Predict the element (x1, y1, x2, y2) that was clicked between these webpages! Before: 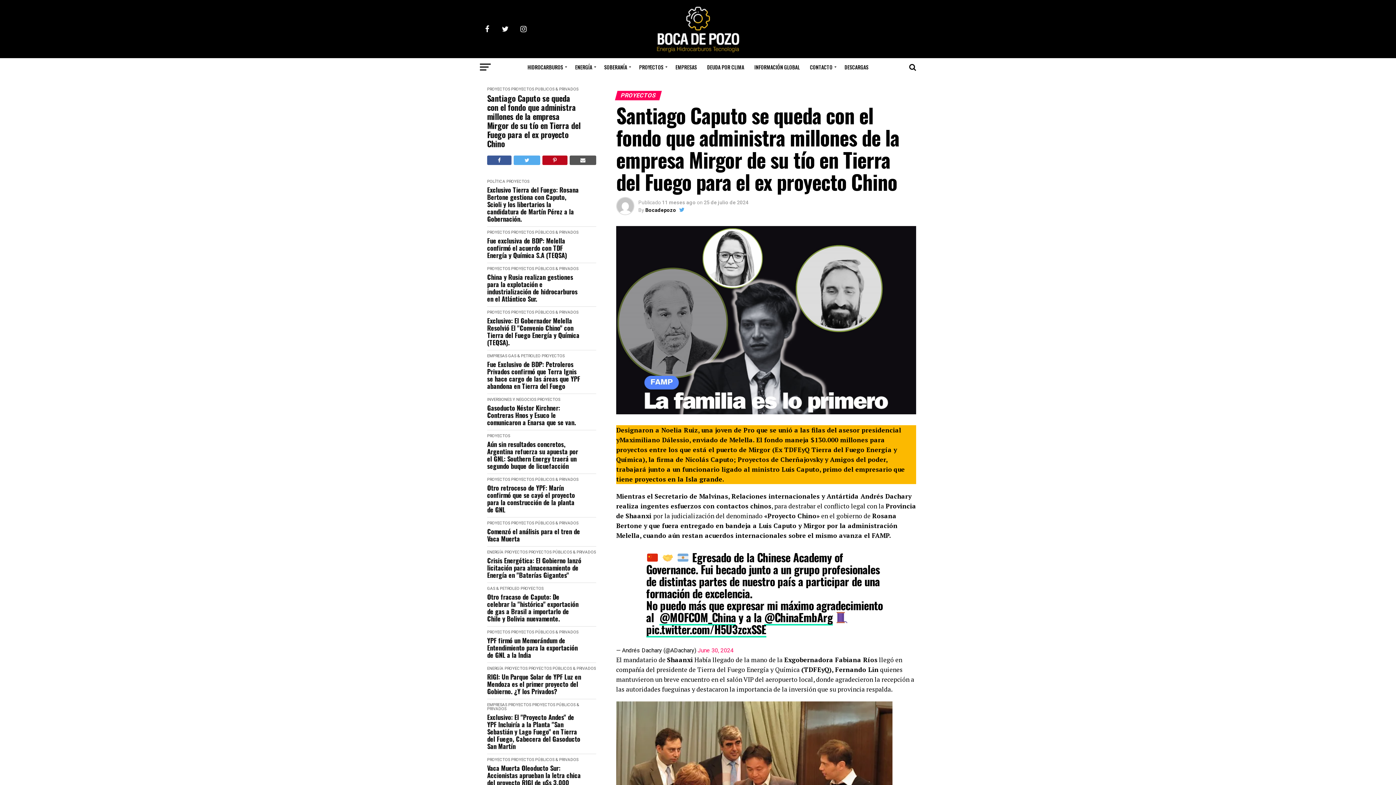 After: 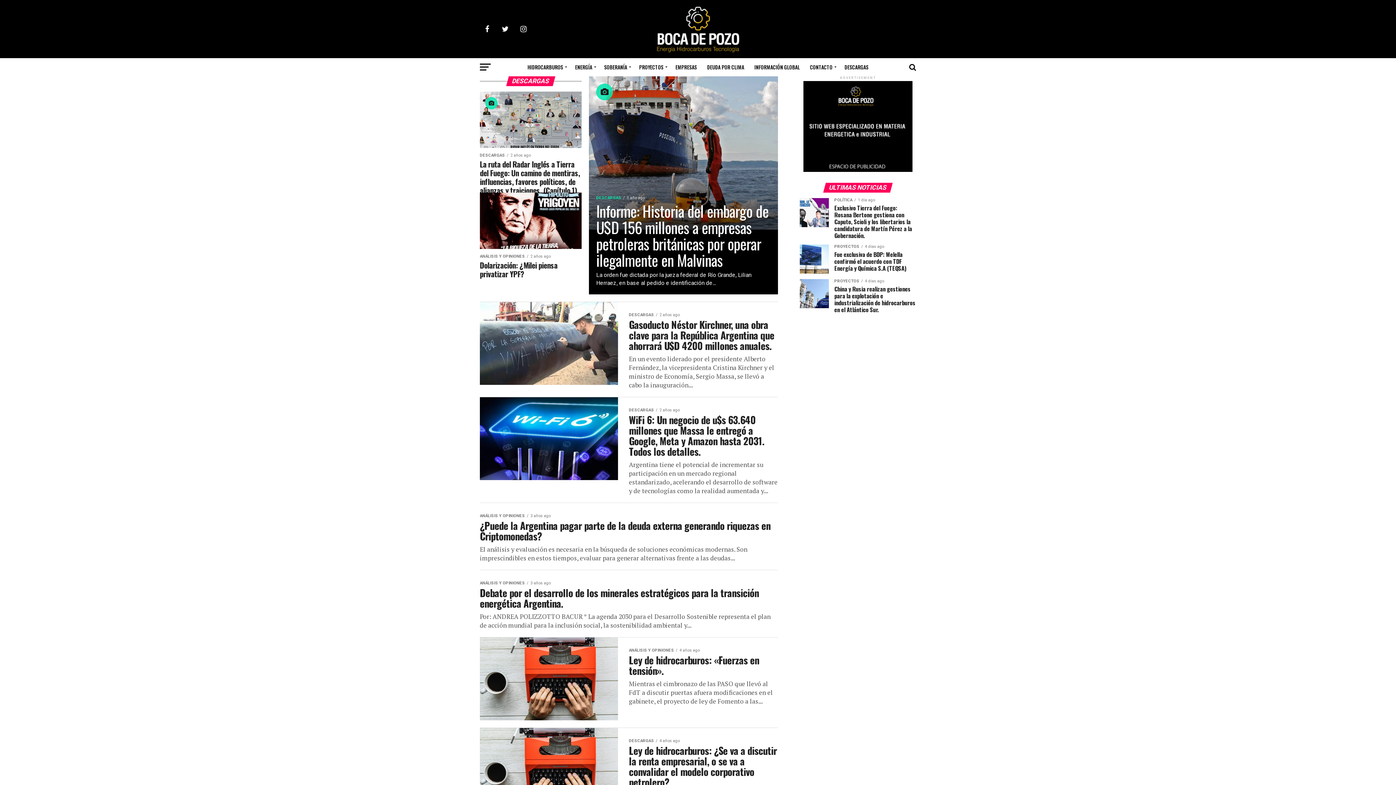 Action: label: DESCARGAS bbox: (840, 58, 873, 76)